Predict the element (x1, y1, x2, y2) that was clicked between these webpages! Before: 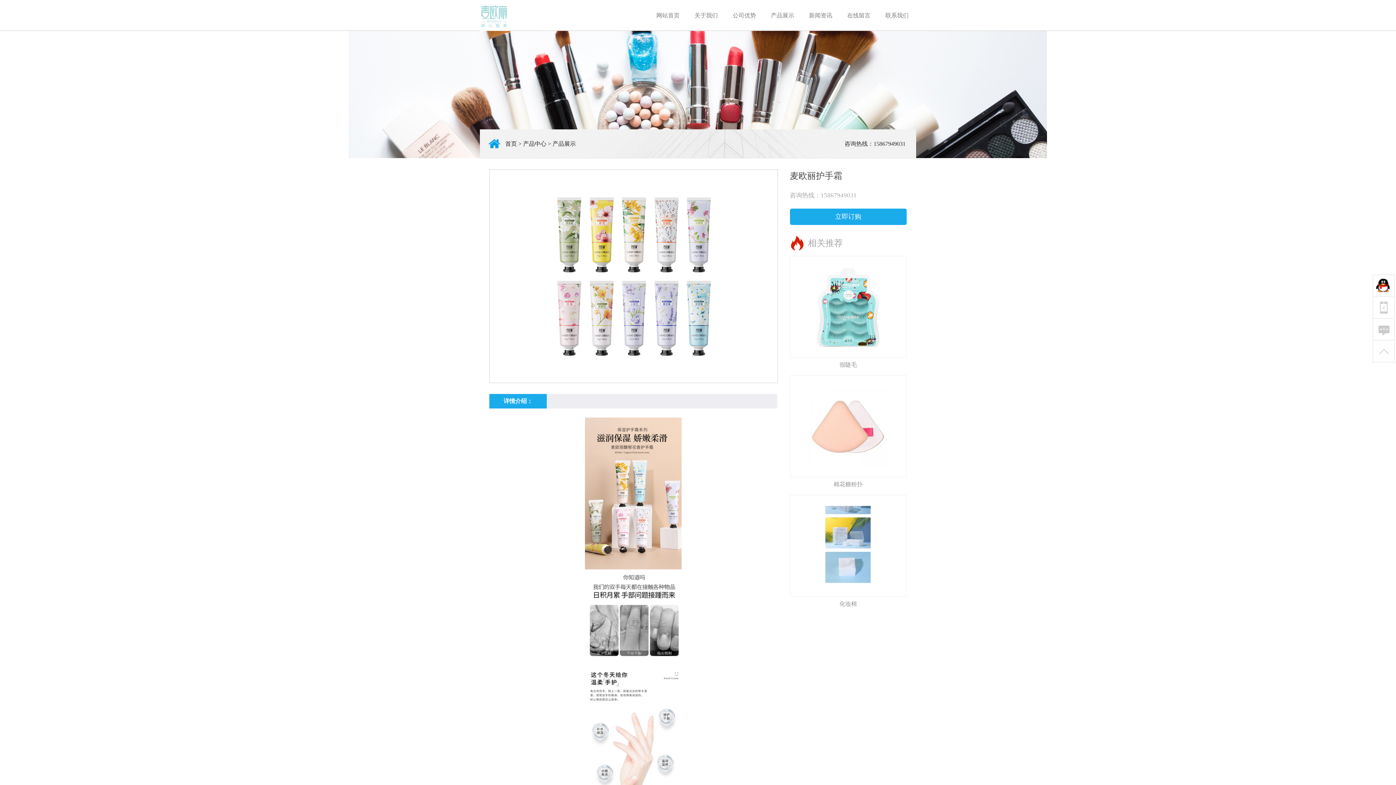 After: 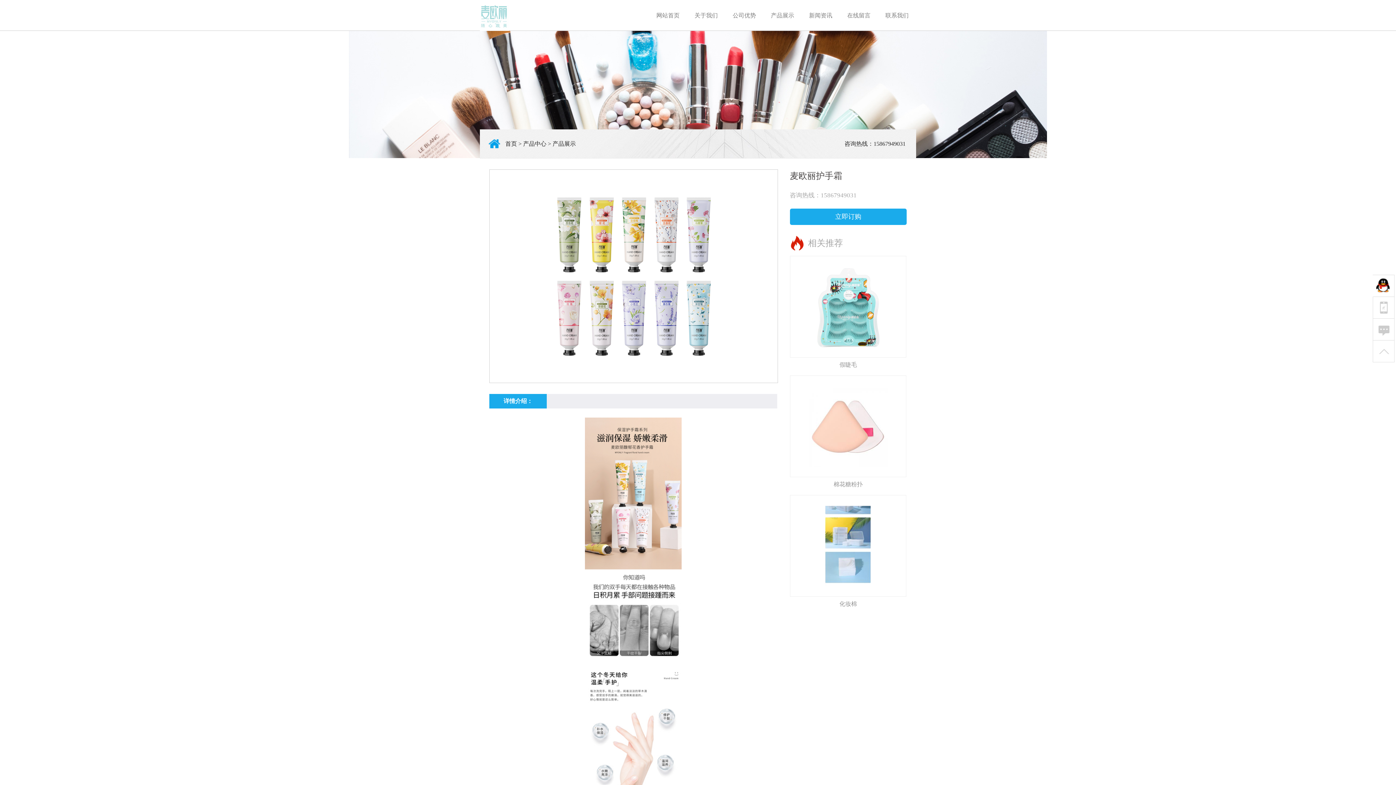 Action: bbox: (1373, 275, 1394, 296)